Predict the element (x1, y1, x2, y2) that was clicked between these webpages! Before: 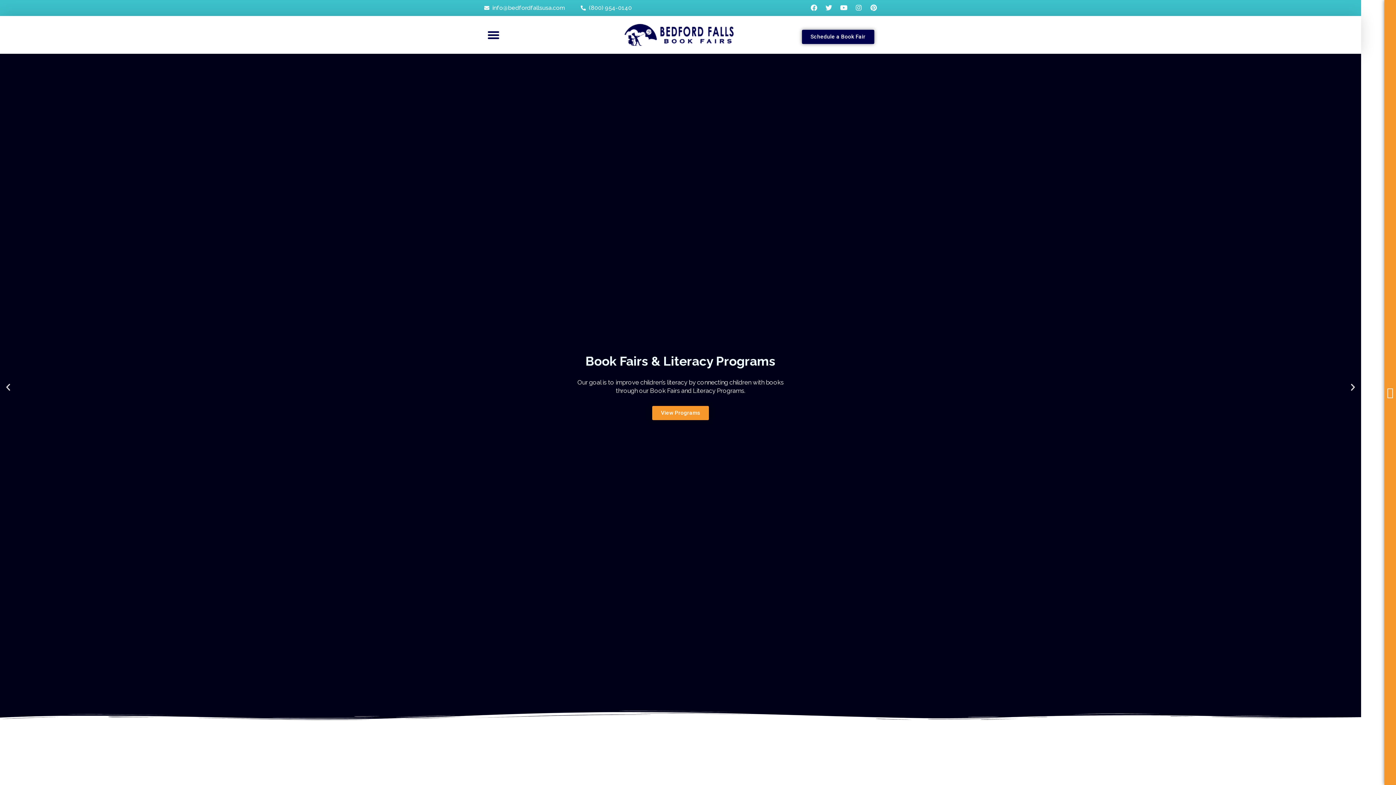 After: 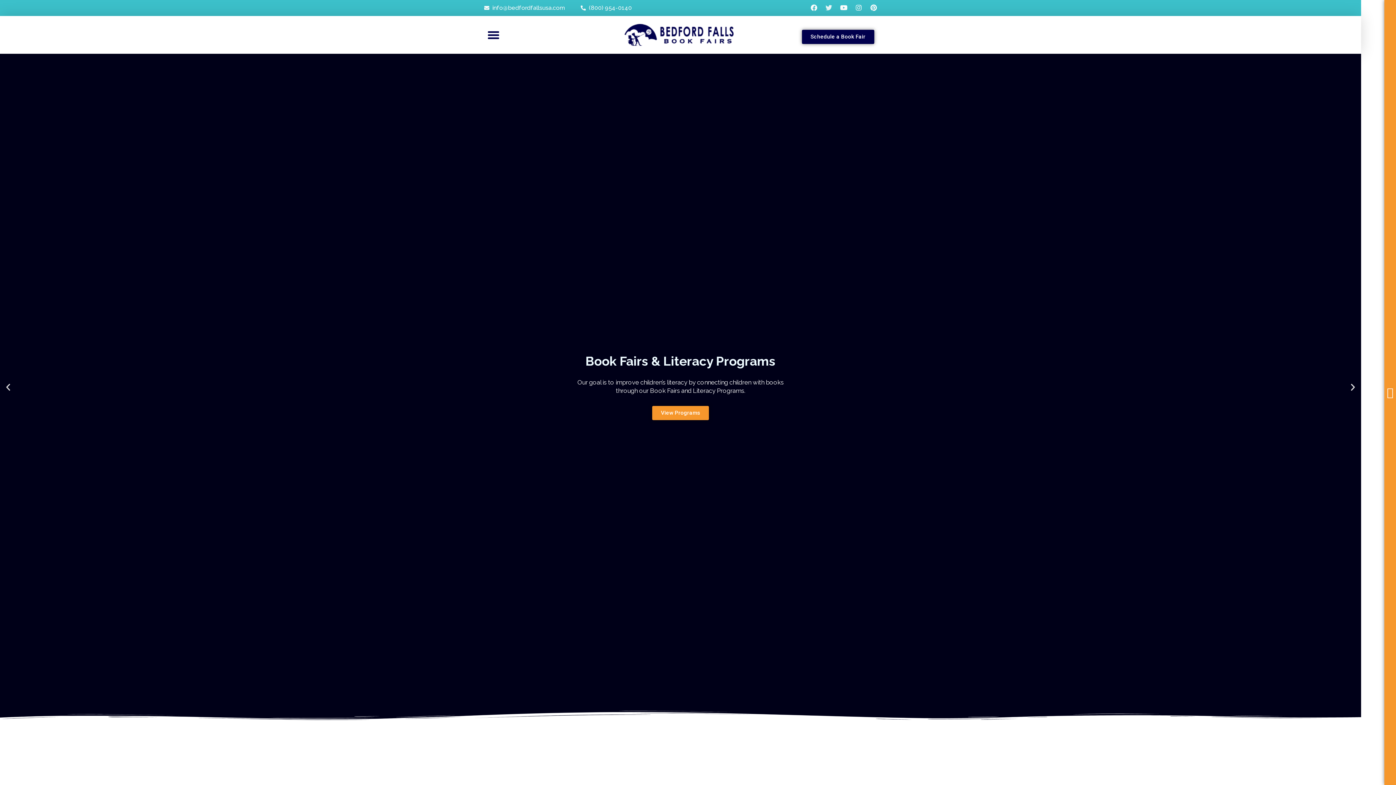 Action: label: Twitter bbox: (825, 4, 832, 10)